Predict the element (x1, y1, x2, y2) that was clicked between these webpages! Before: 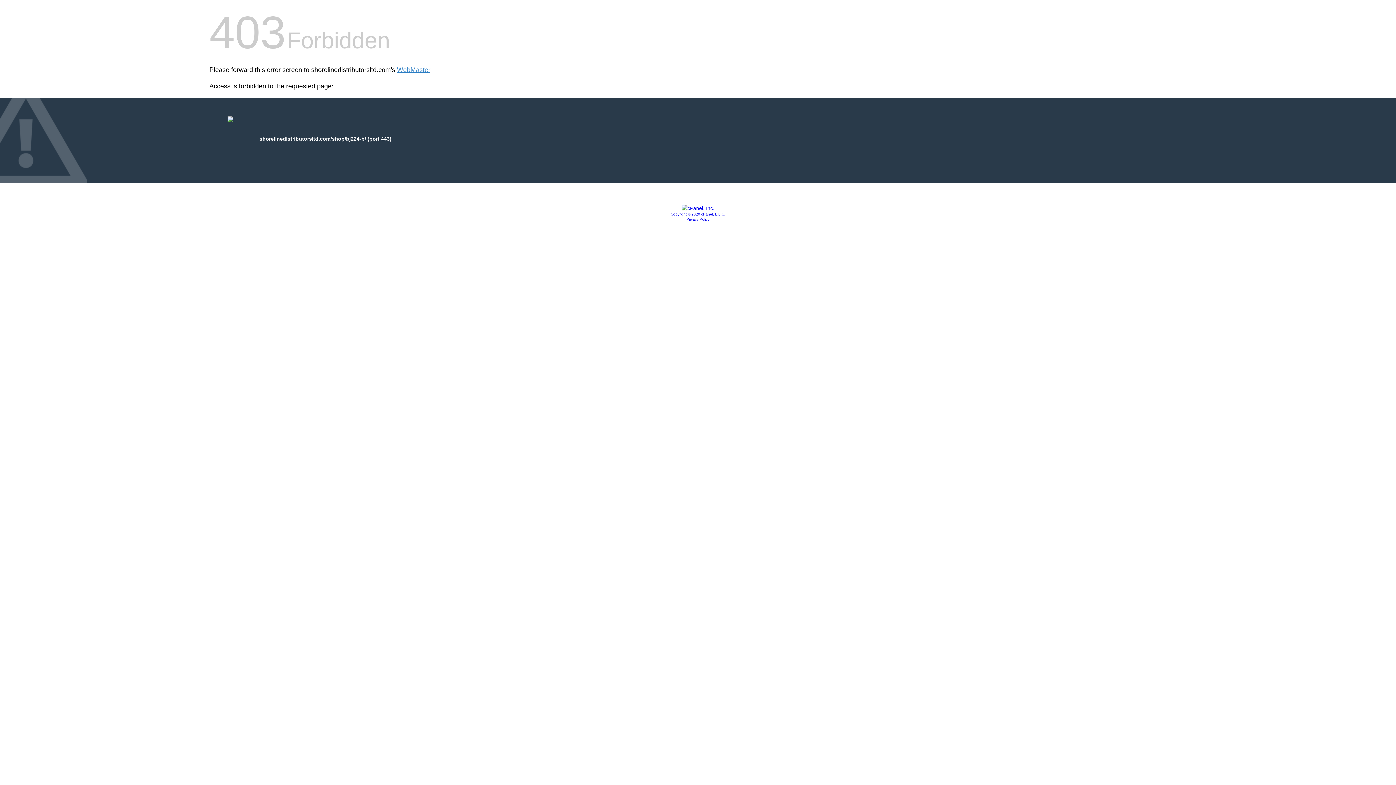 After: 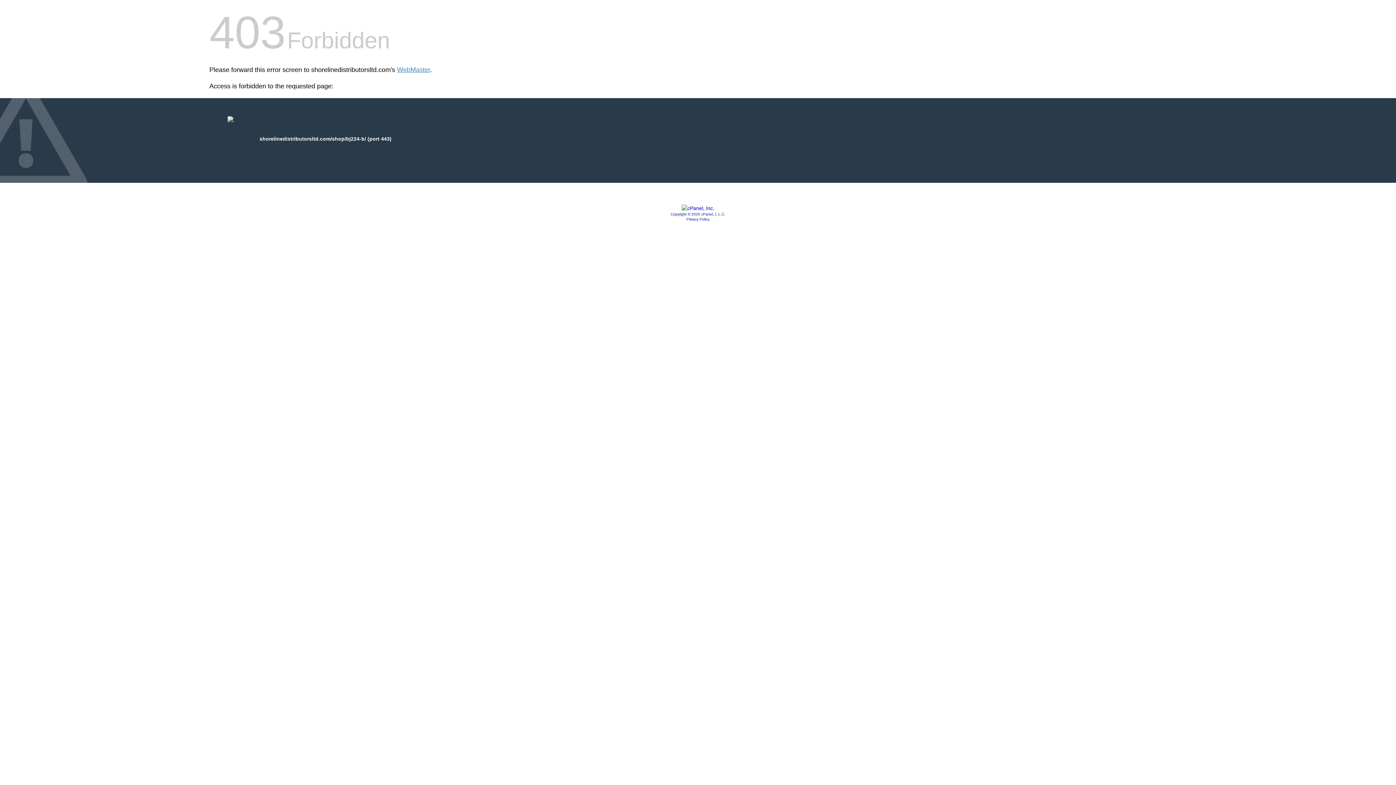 Action: bbox: (686, 217, 709, 221) label: Privacy Policy